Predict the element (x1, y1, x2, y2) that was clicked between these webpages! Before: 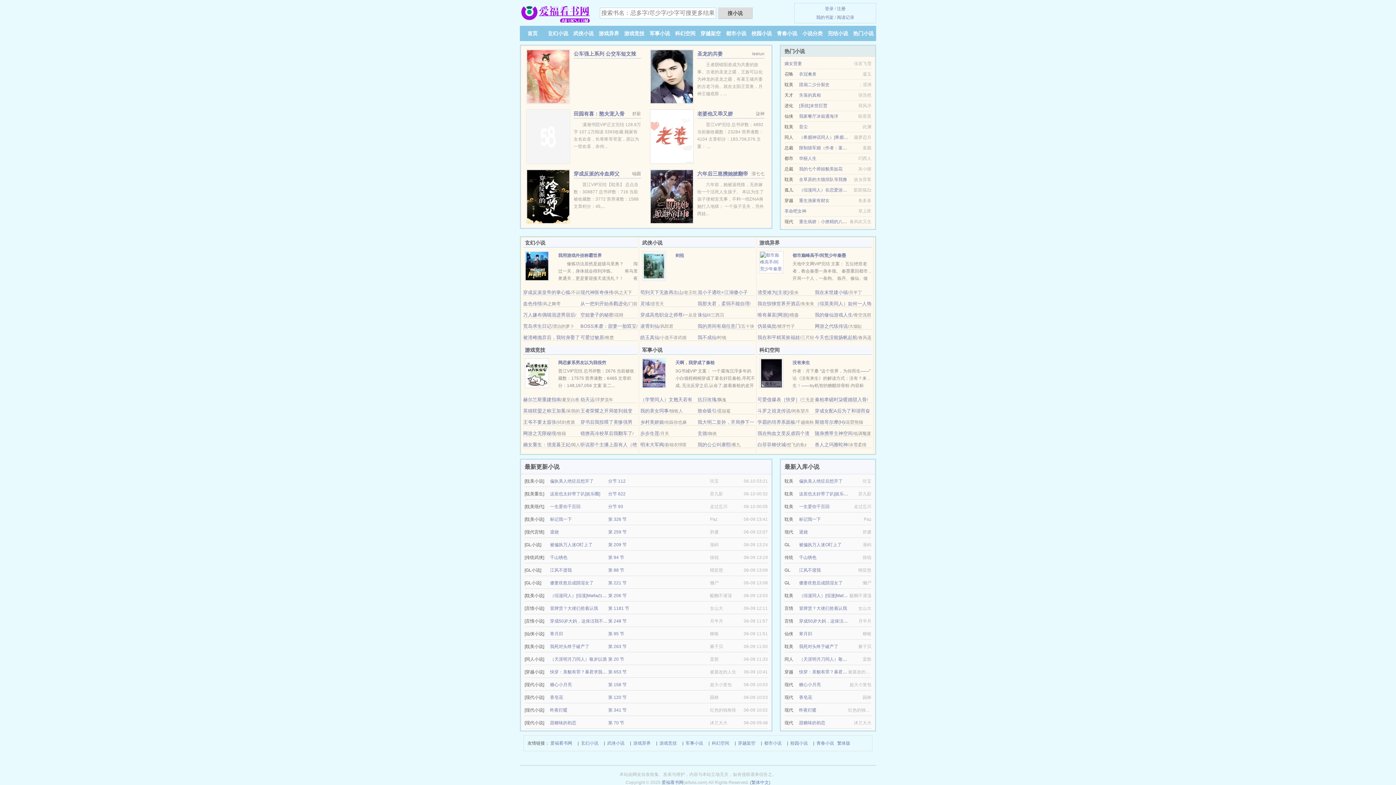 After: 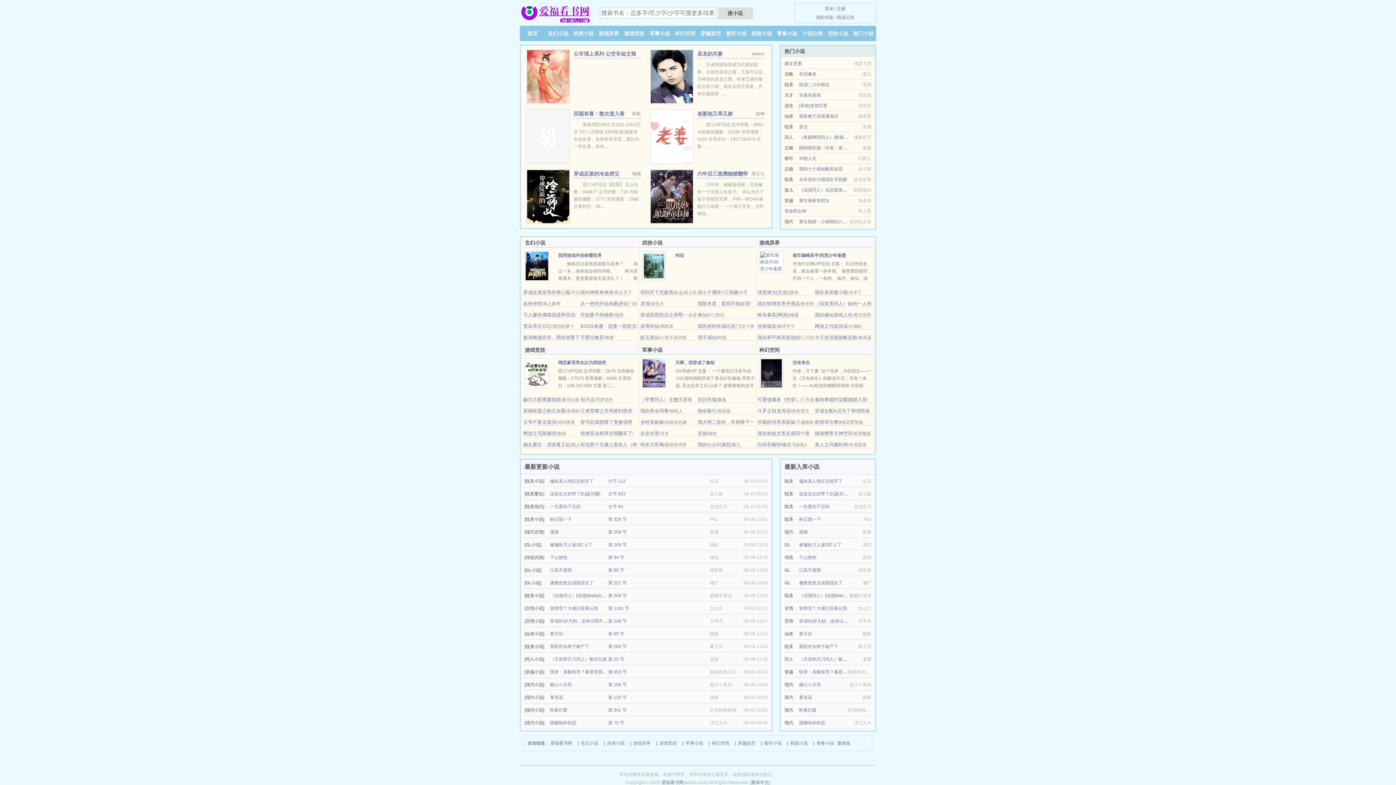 Action: label: 武侠小说 bbox: (607, 739, 624, 747)